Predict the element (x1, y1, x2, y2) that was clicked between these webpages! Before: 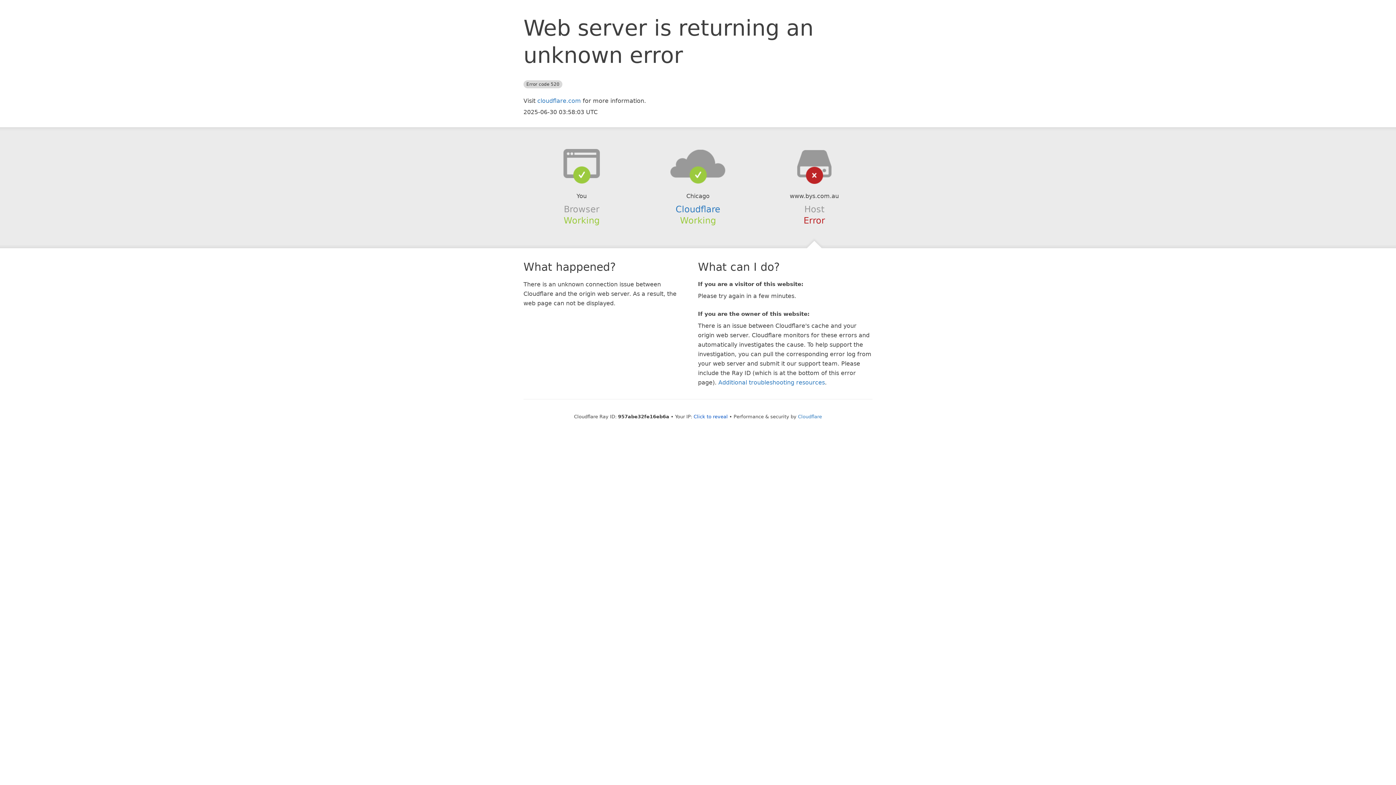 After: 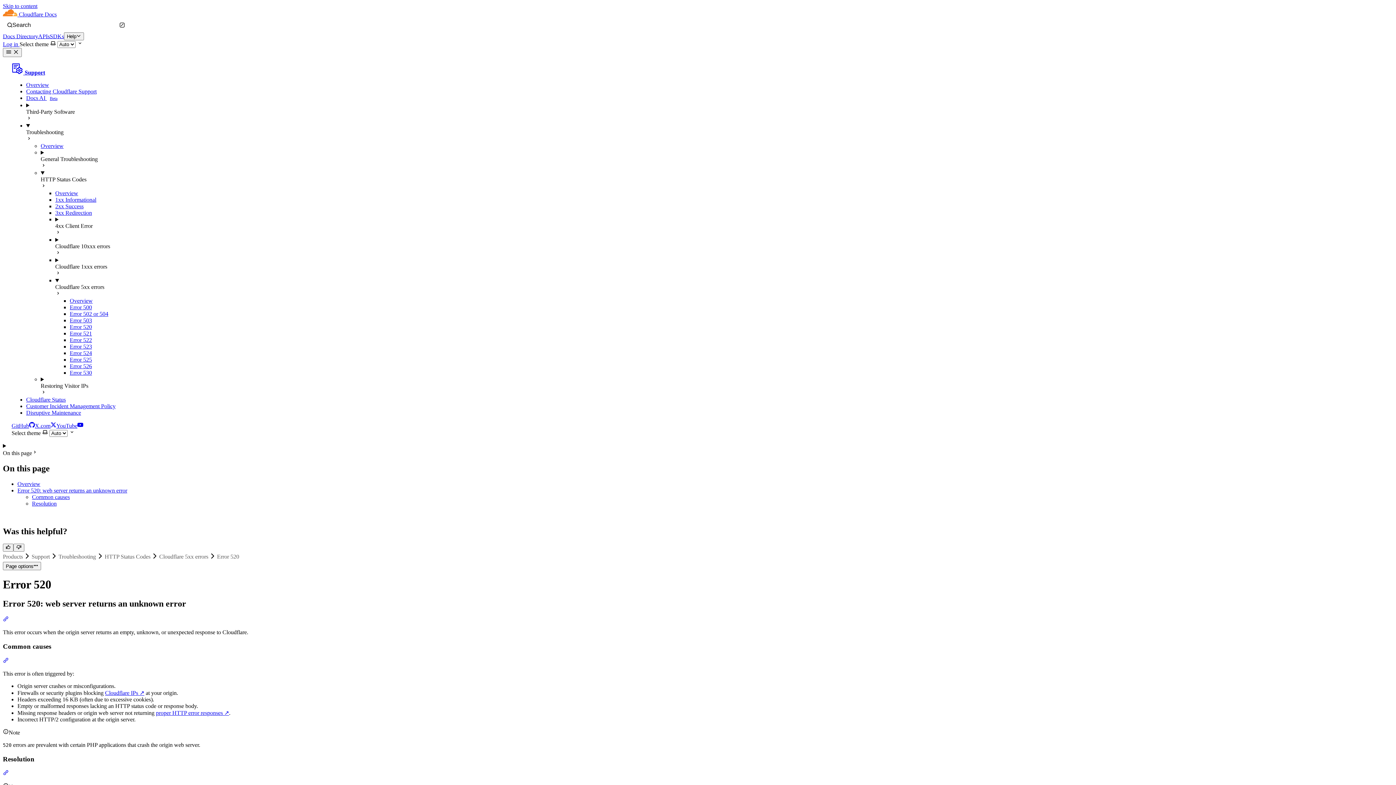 Action: bbox: (718, 379, 825, 386) label: Additional troubleshooting resources